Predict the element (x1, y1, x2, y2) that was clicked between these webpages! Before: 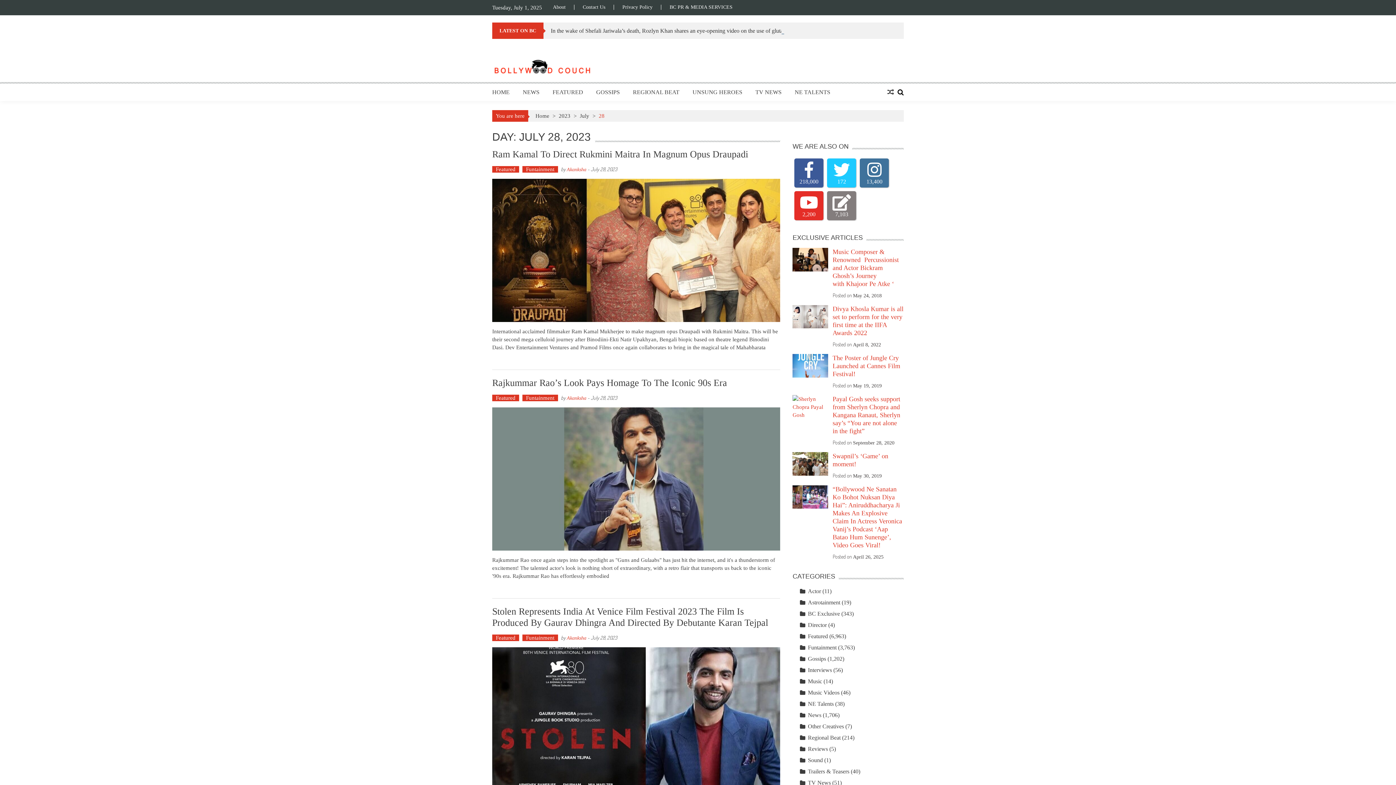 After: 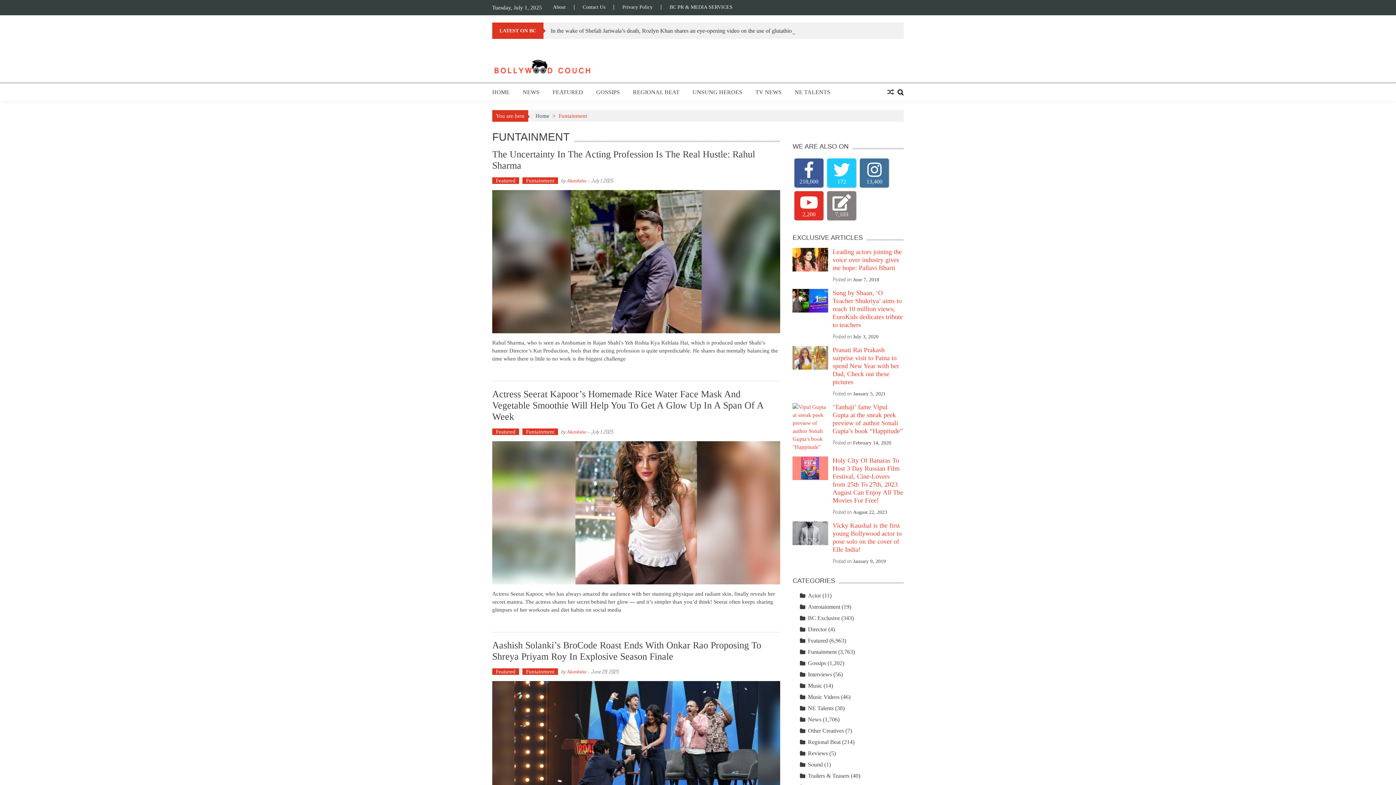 Action: bbox: (522, 166, 558, 172) label: Funtainment